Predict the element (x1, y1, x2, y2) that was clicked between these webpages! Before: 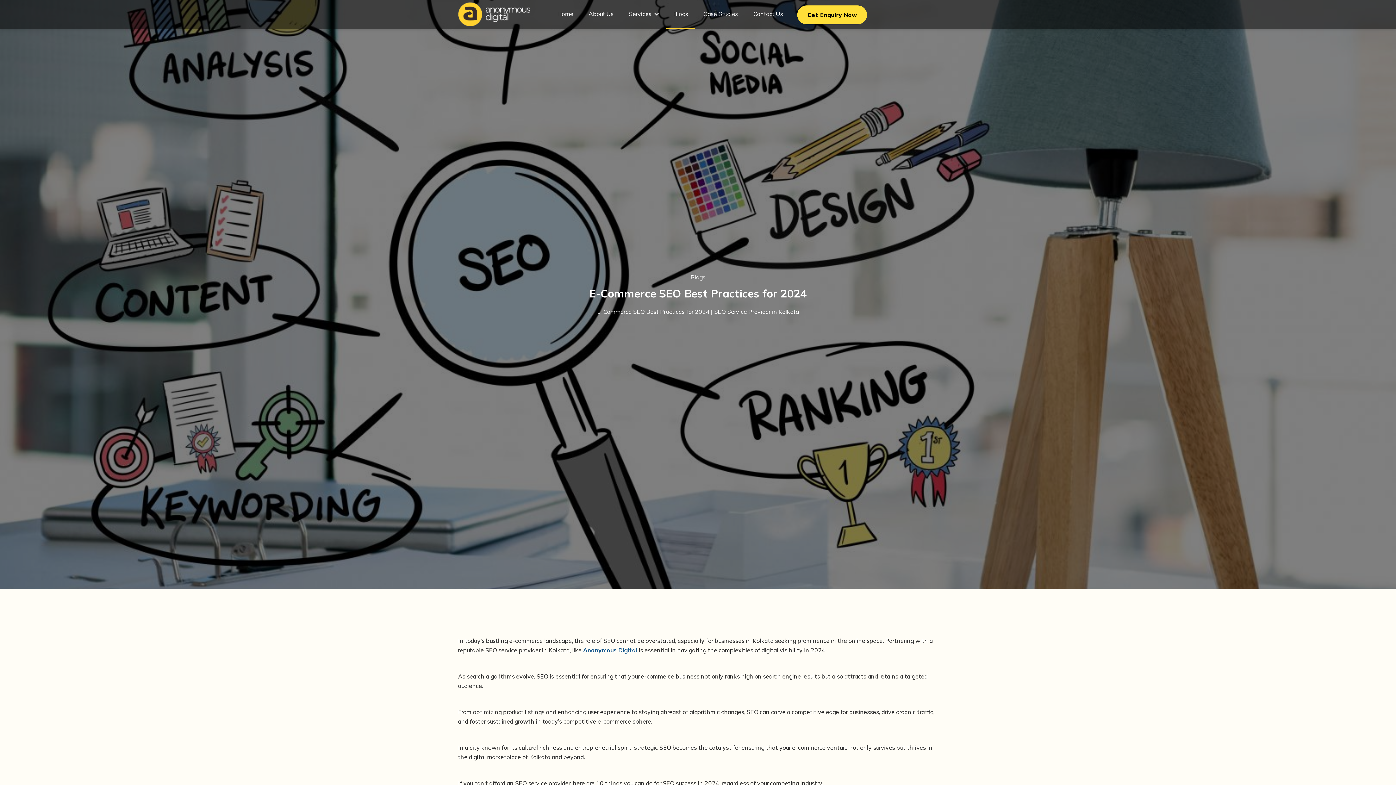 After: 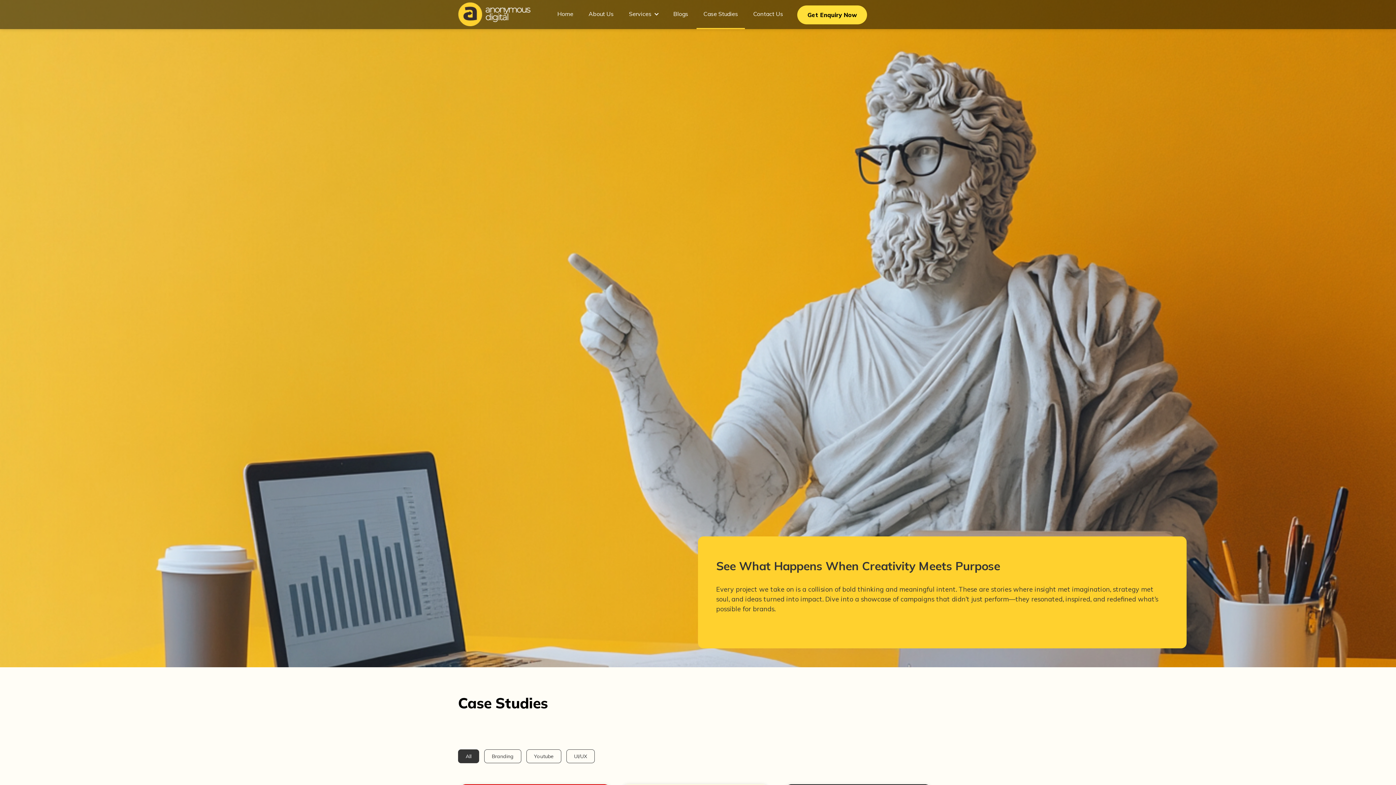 Action: bbox: (696, 0, 745, 28) label: Case Studies